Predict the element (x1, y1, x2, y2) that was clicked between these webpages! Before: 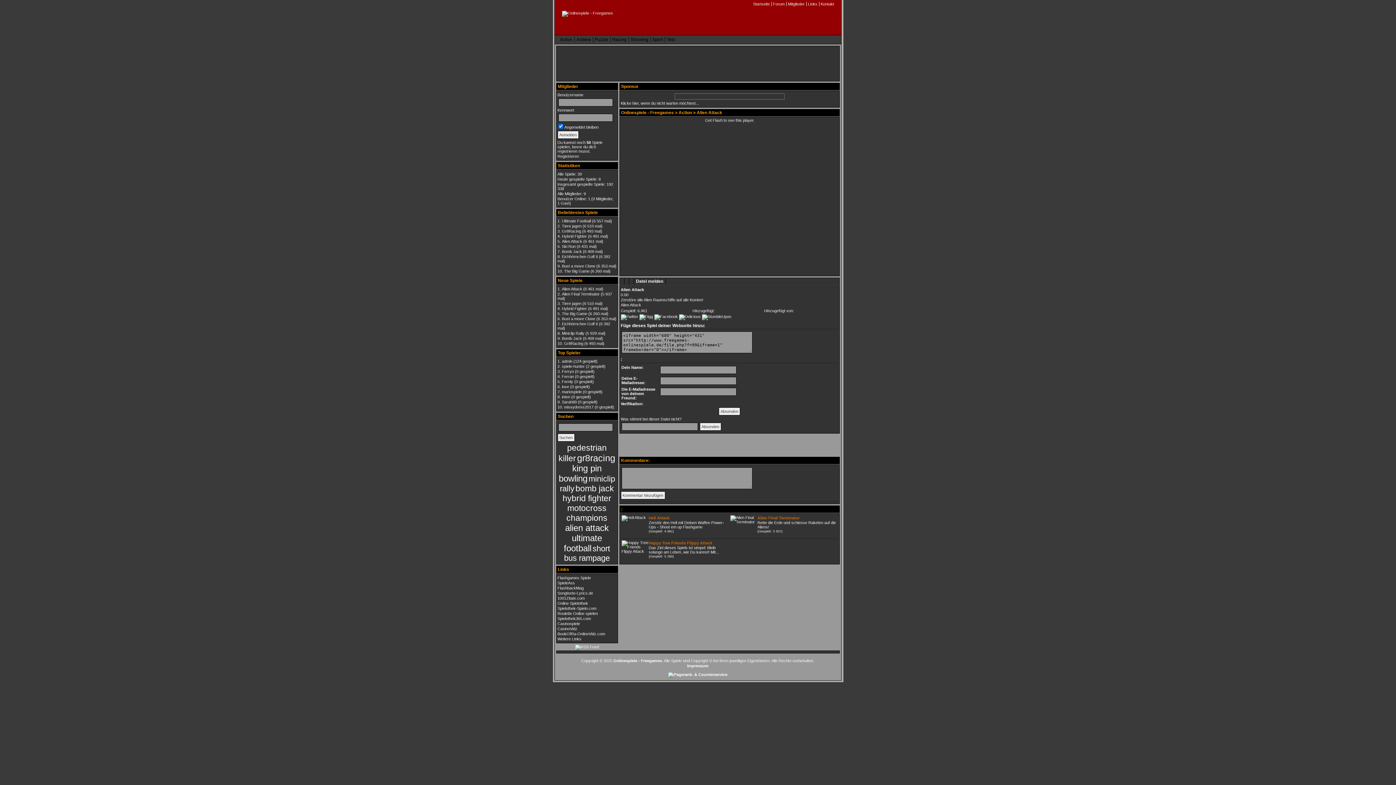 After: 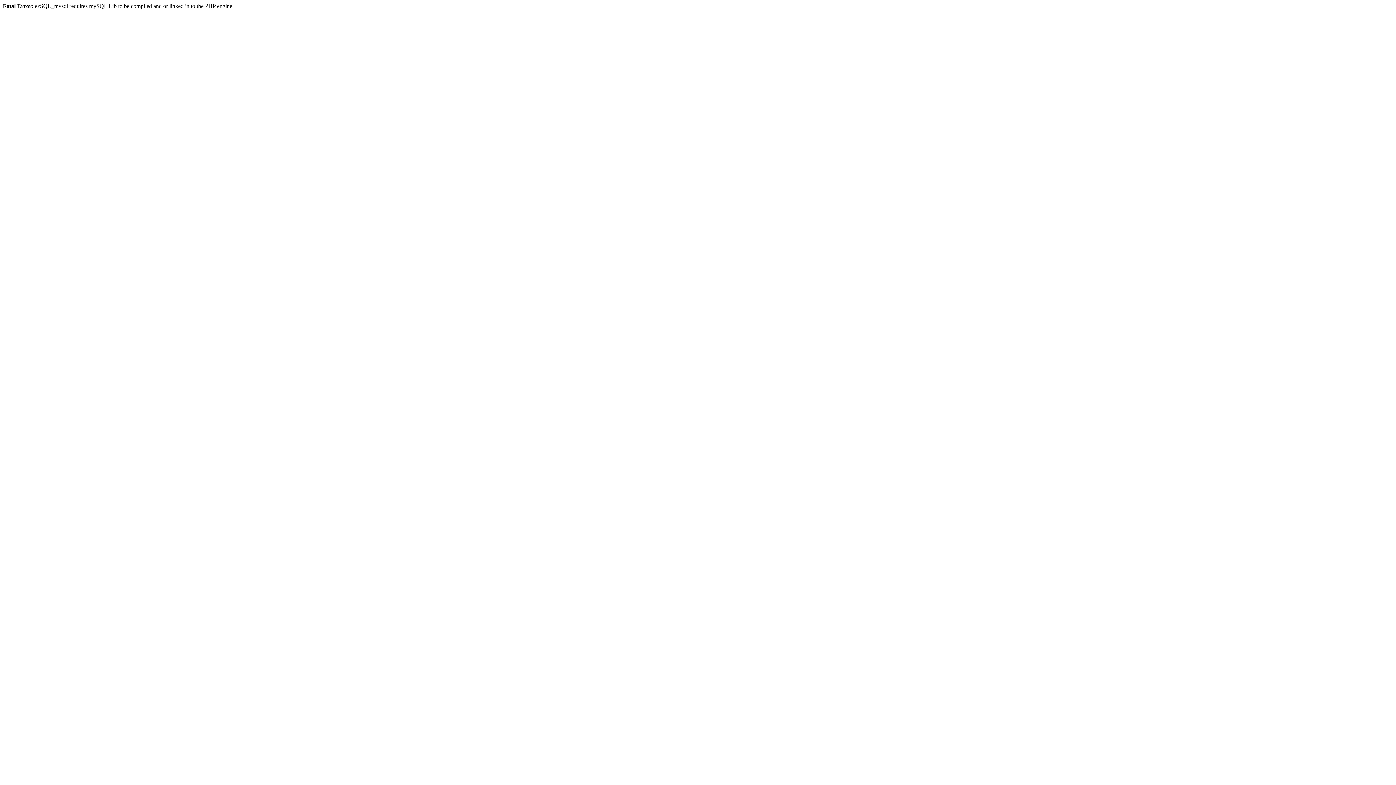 Action: bbox: (557, 632, 605, 636) label: BookOfRa-OnlineVidz.com